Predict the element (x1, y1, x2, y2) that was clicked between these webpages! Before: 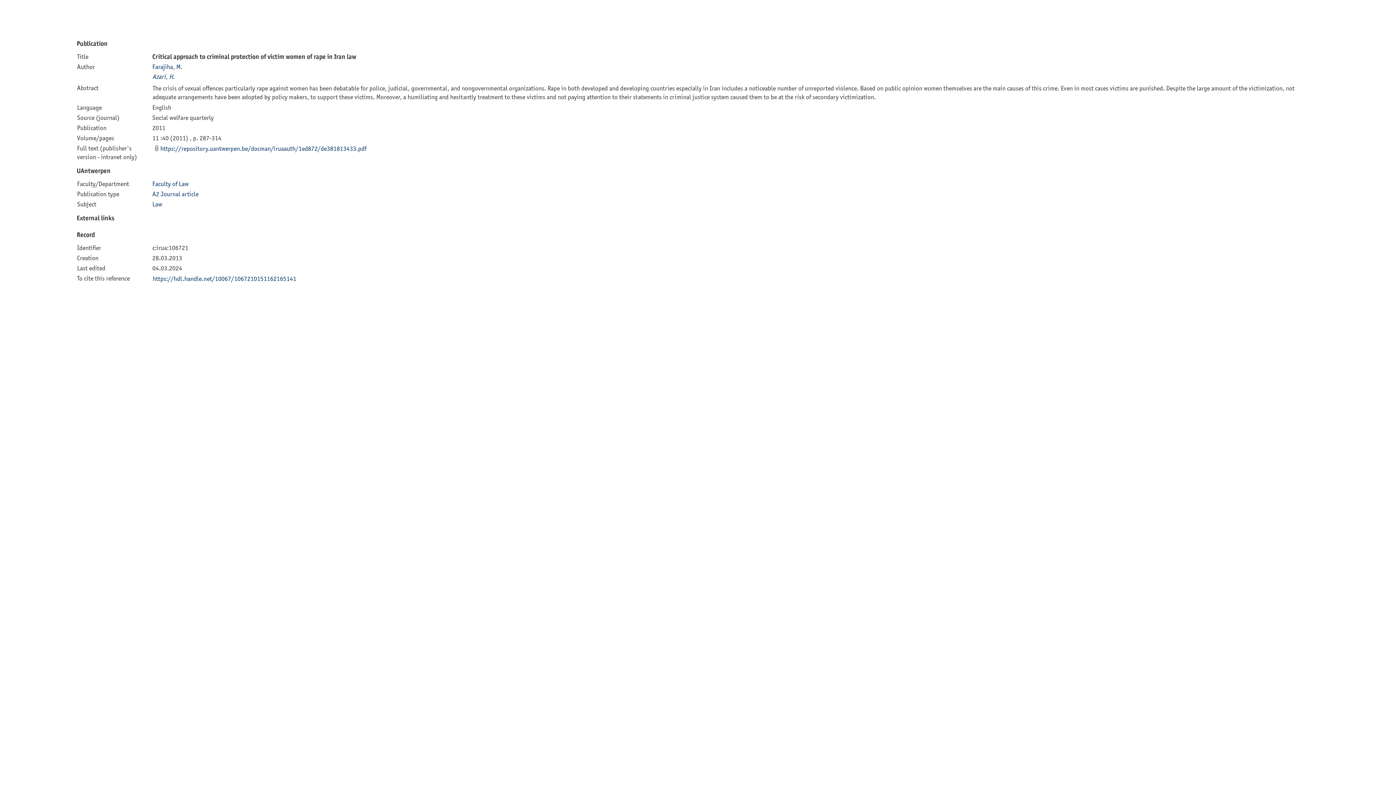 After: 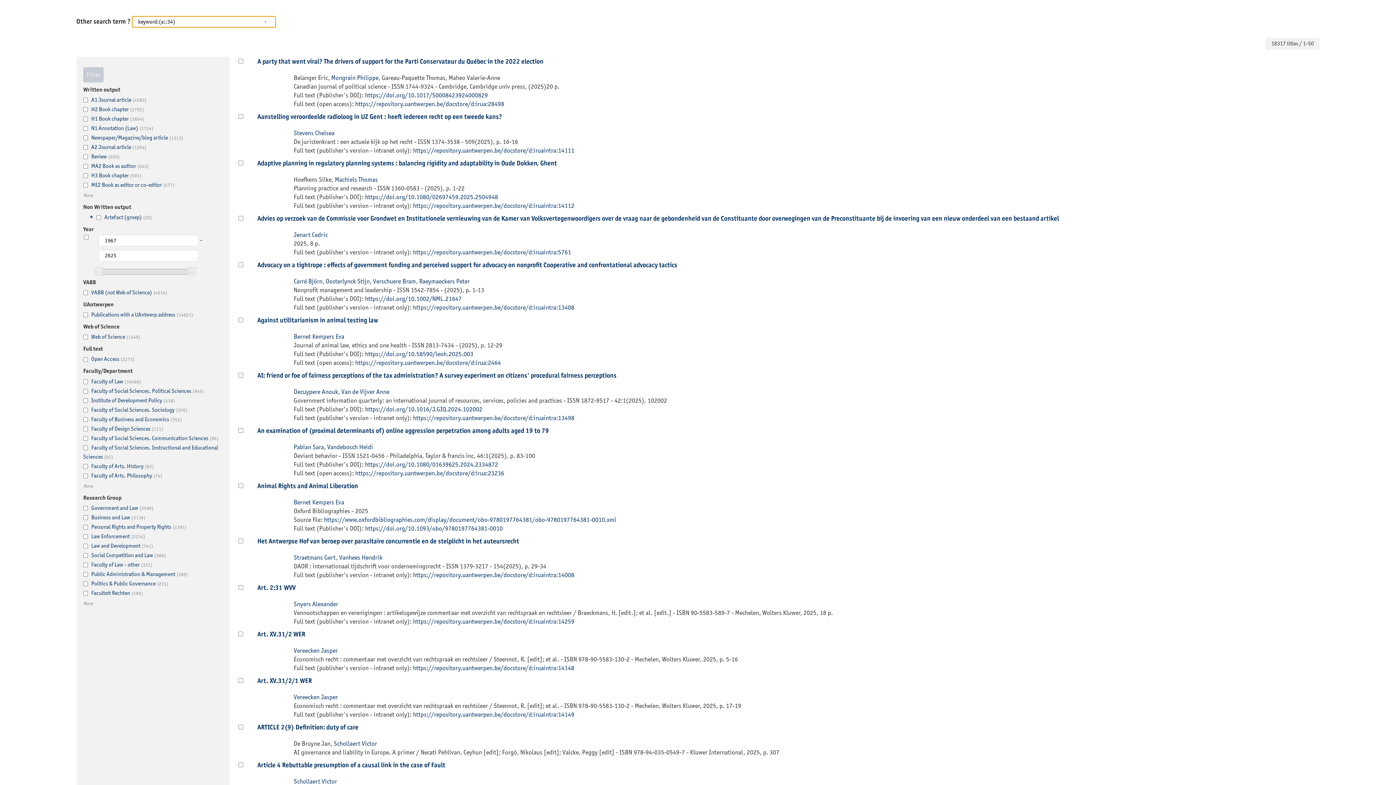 Action: bbox: (152, 200, 162, 207) label: Law